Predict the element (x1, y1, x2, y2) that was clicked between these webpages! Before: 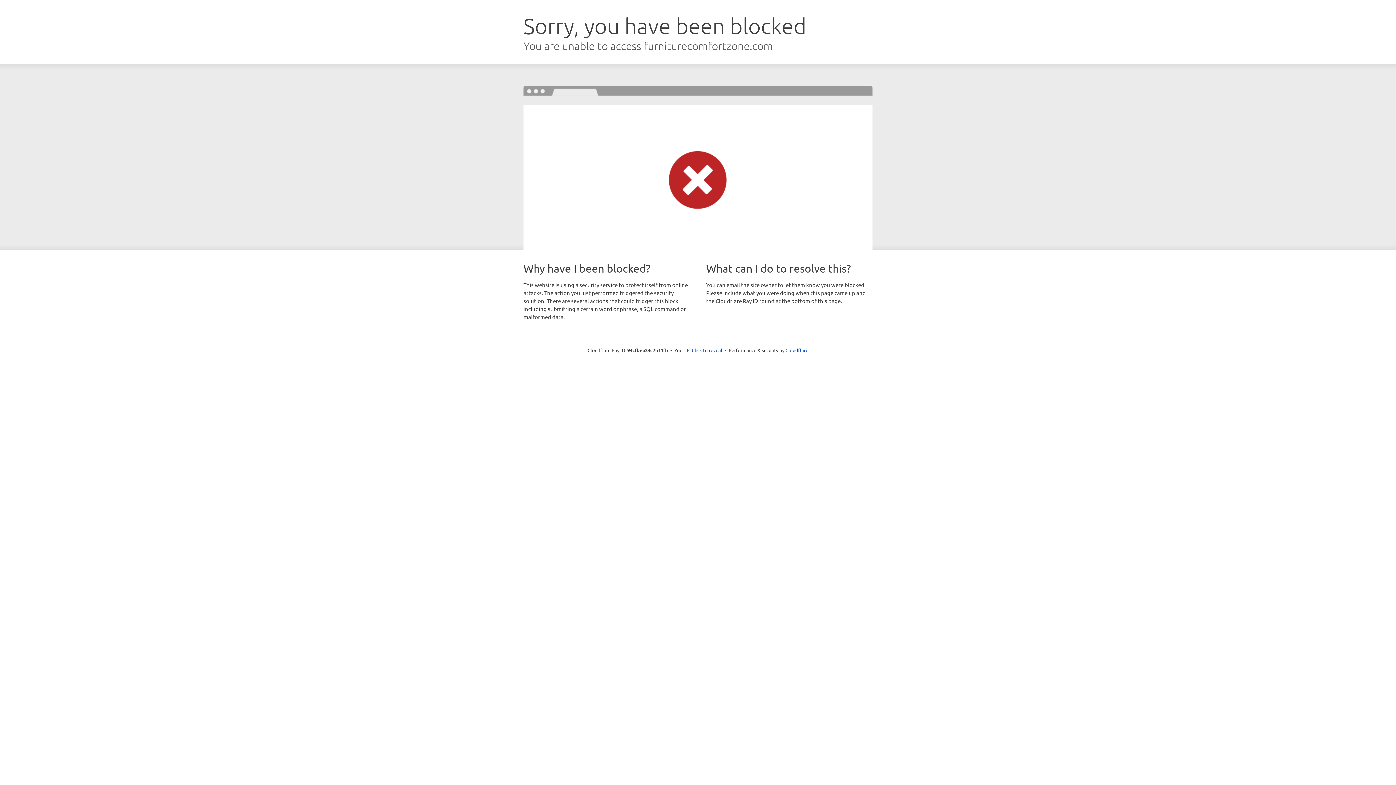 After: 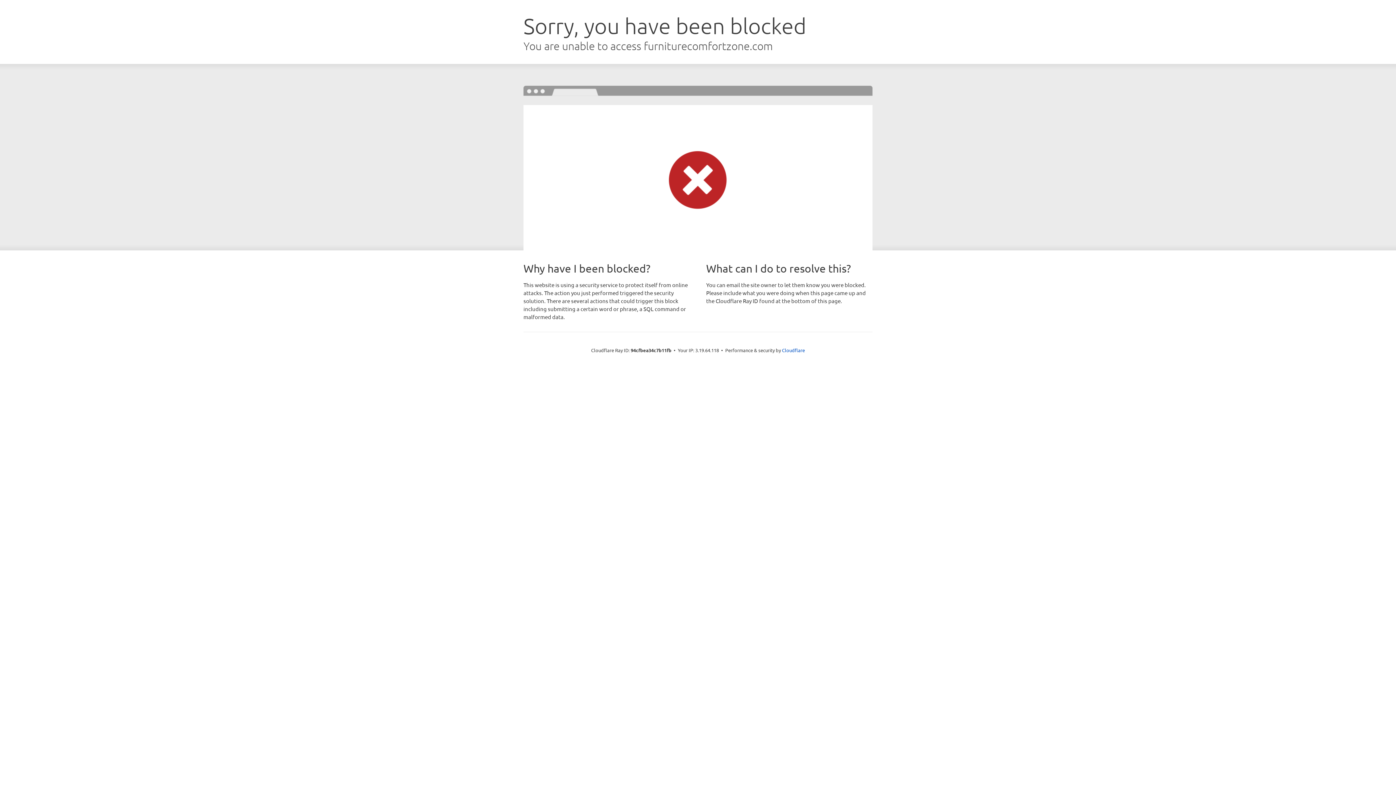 Action: bbox: (692, 346, 722, 353) label: Click to reveal